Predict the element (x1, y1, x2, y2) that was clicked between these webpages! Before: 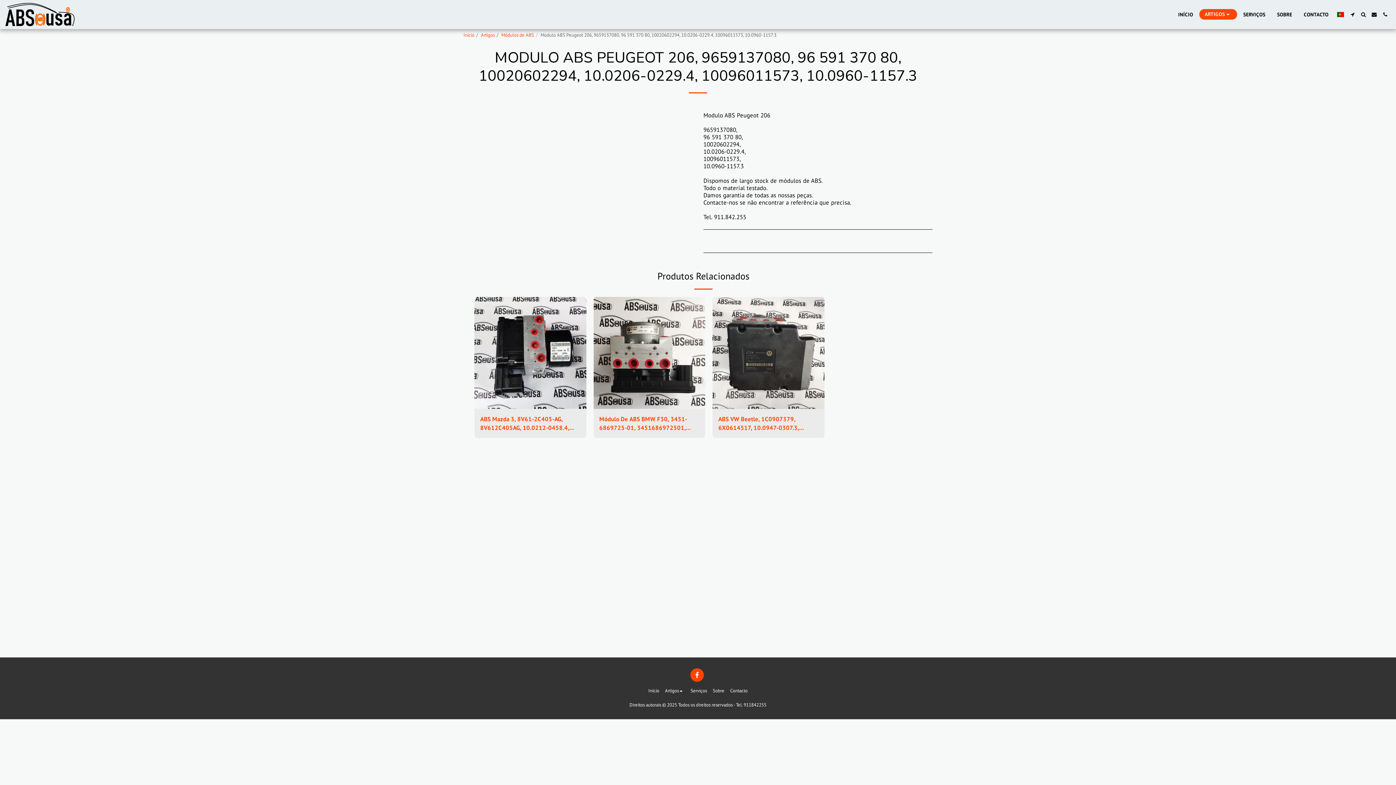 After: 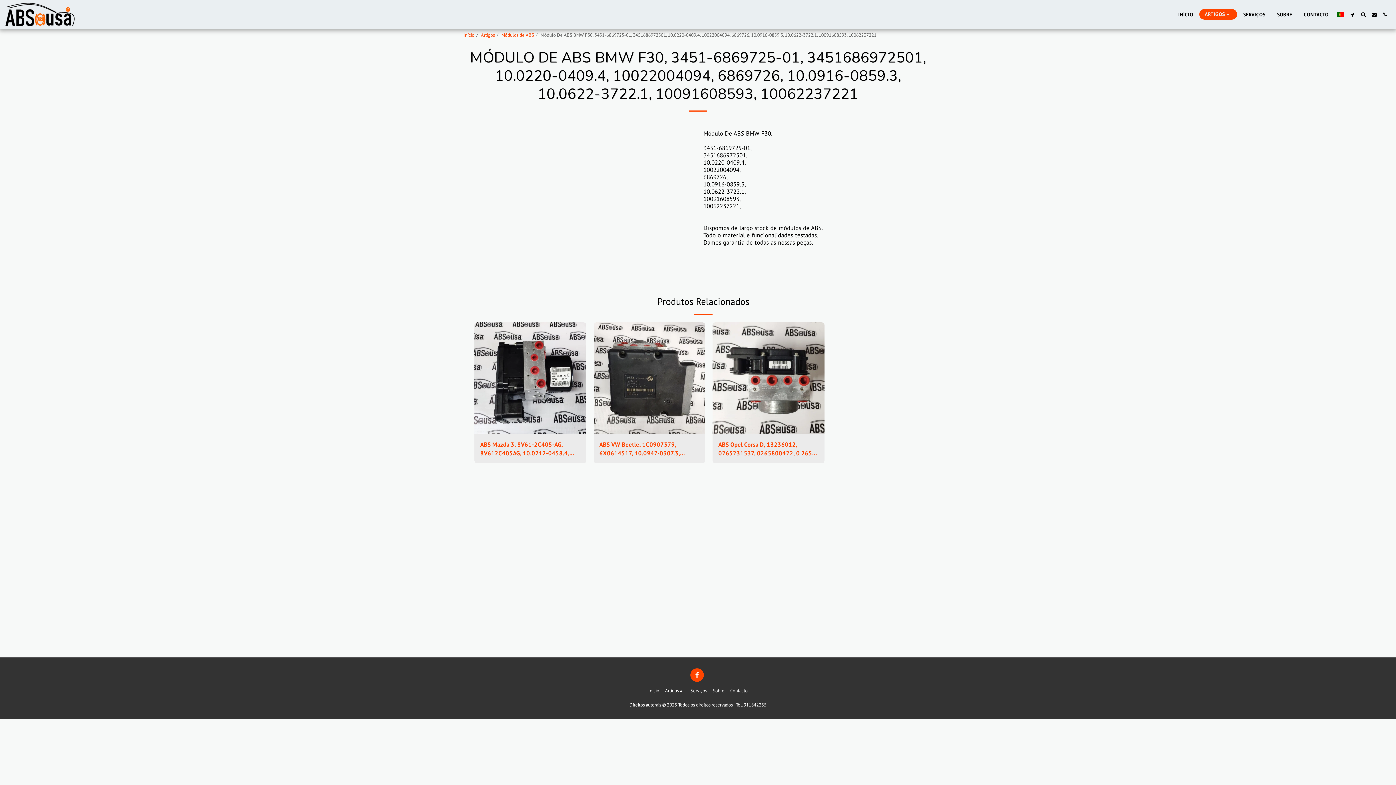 Action: bbox: (593, 297, 705, 408) label: Módulo De ABS BMW F30, 3451-6869725-01, 3451686972501, 10.0220-0409.4, 10022004094, 6869726, 10.0916-0859.3, 10.0622-3722.1, 10091608593, 10062237221